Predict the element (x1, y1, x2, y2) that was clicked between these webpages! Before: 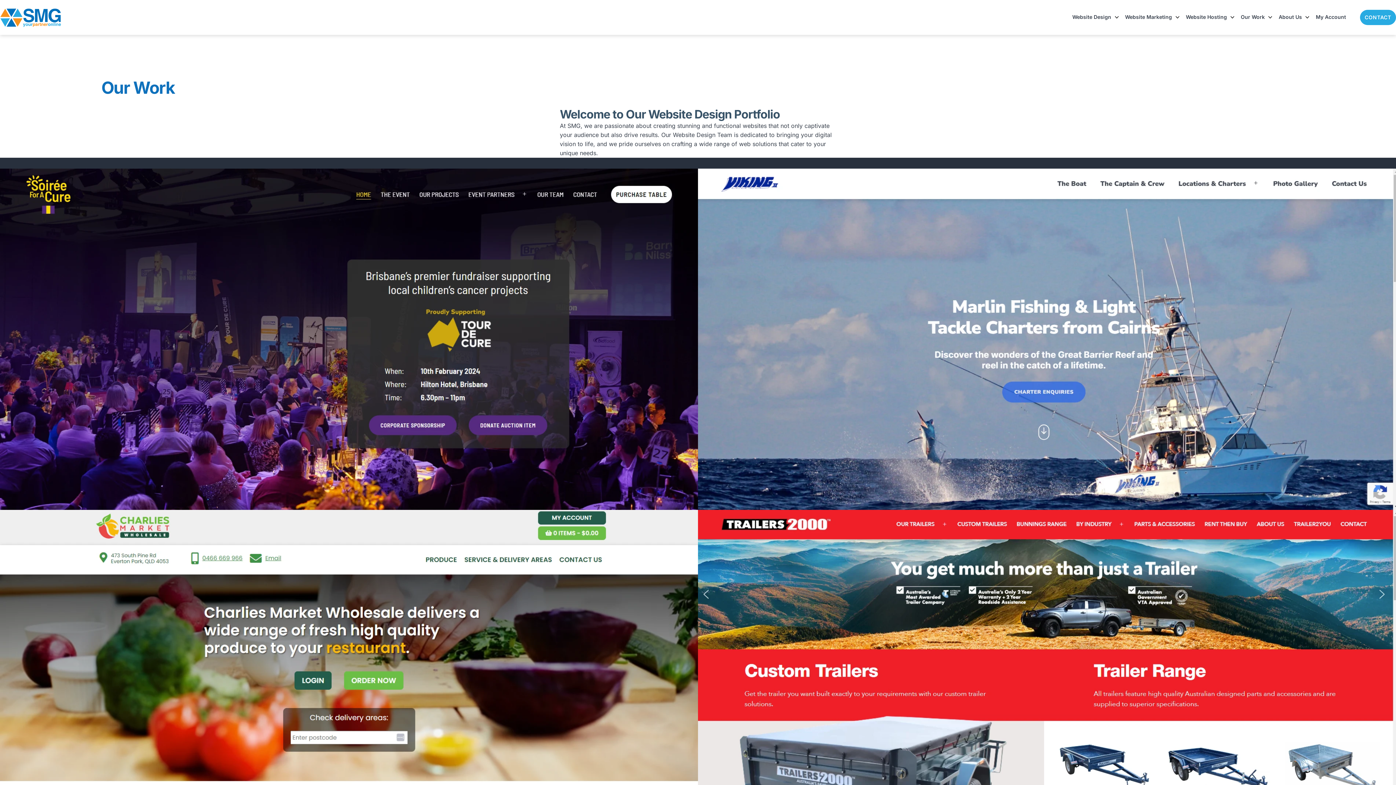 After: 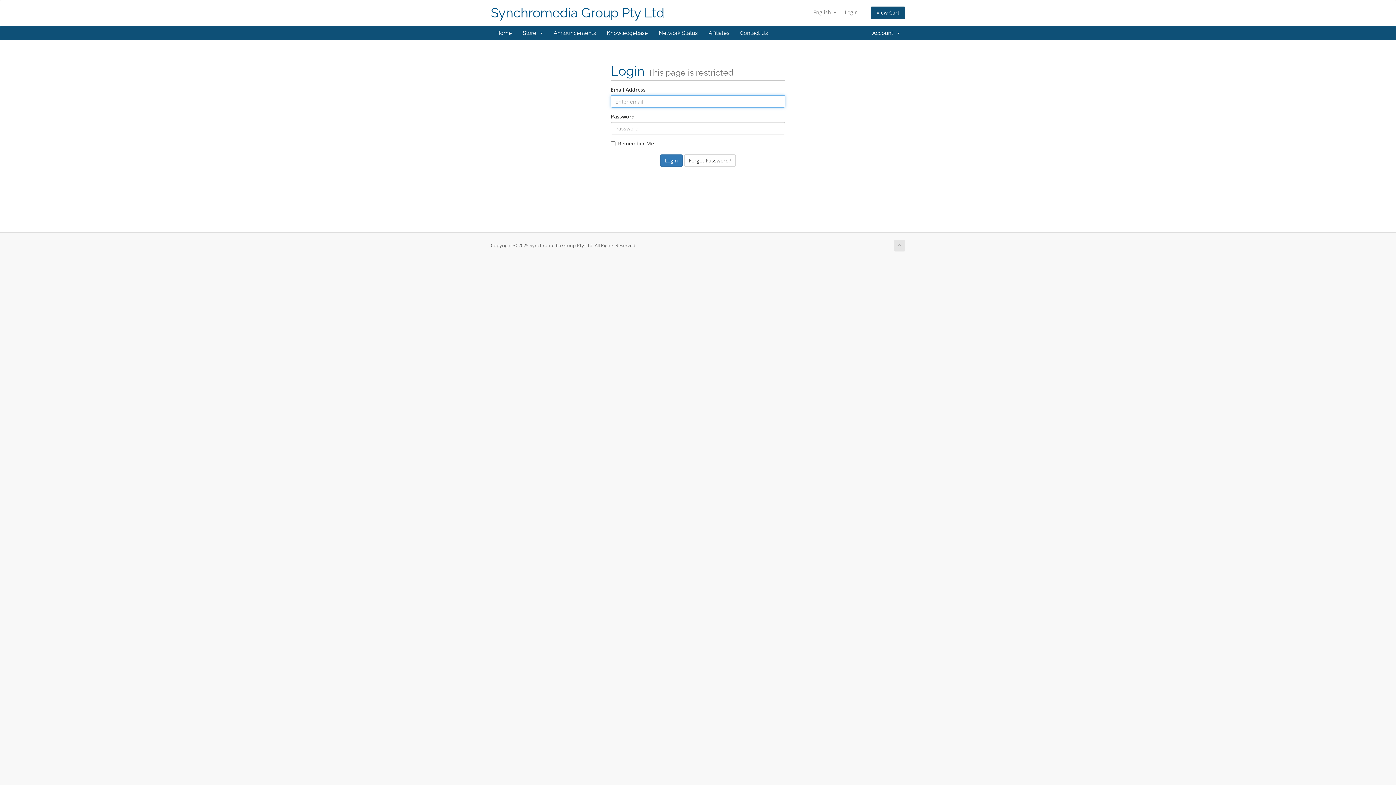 Action: bbox: (1311, 9, 1351, 25) label: My Account